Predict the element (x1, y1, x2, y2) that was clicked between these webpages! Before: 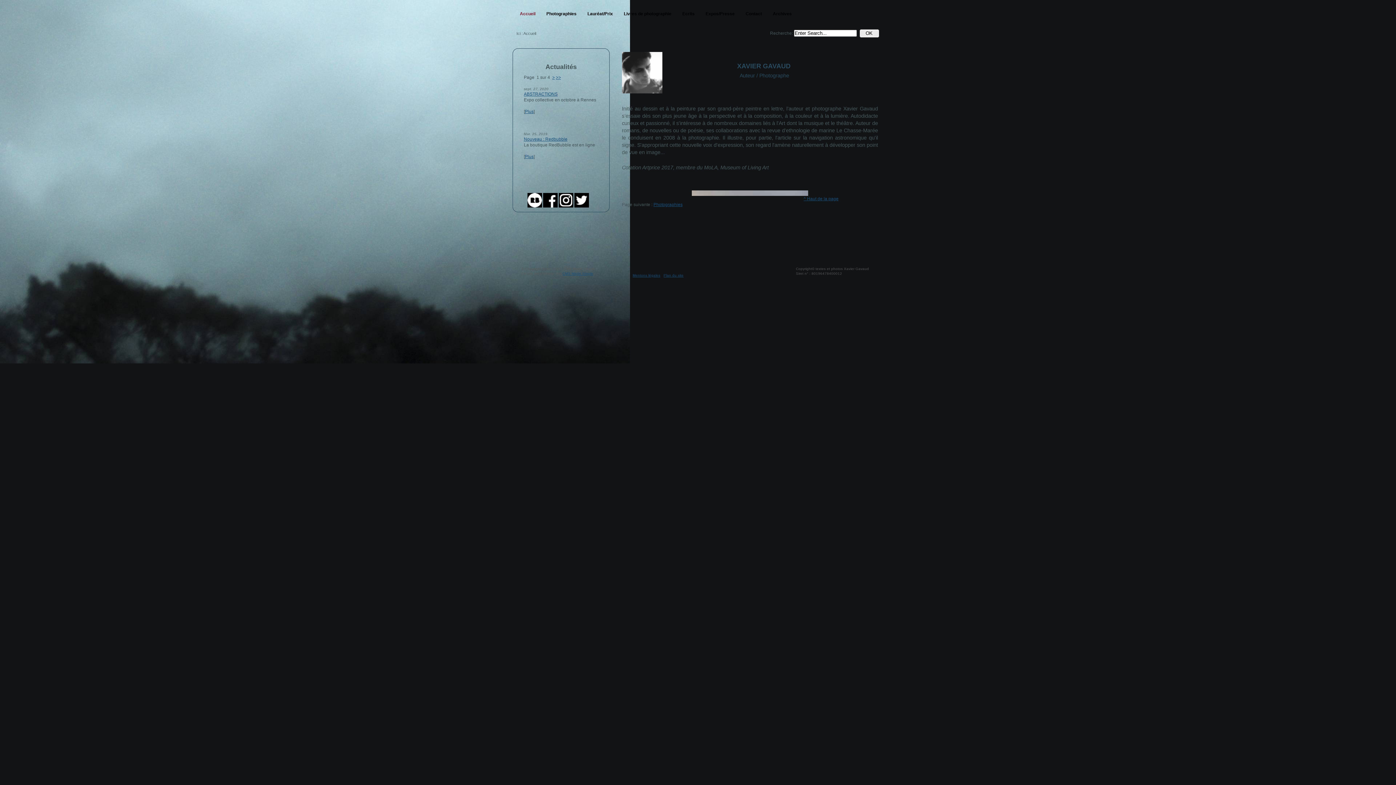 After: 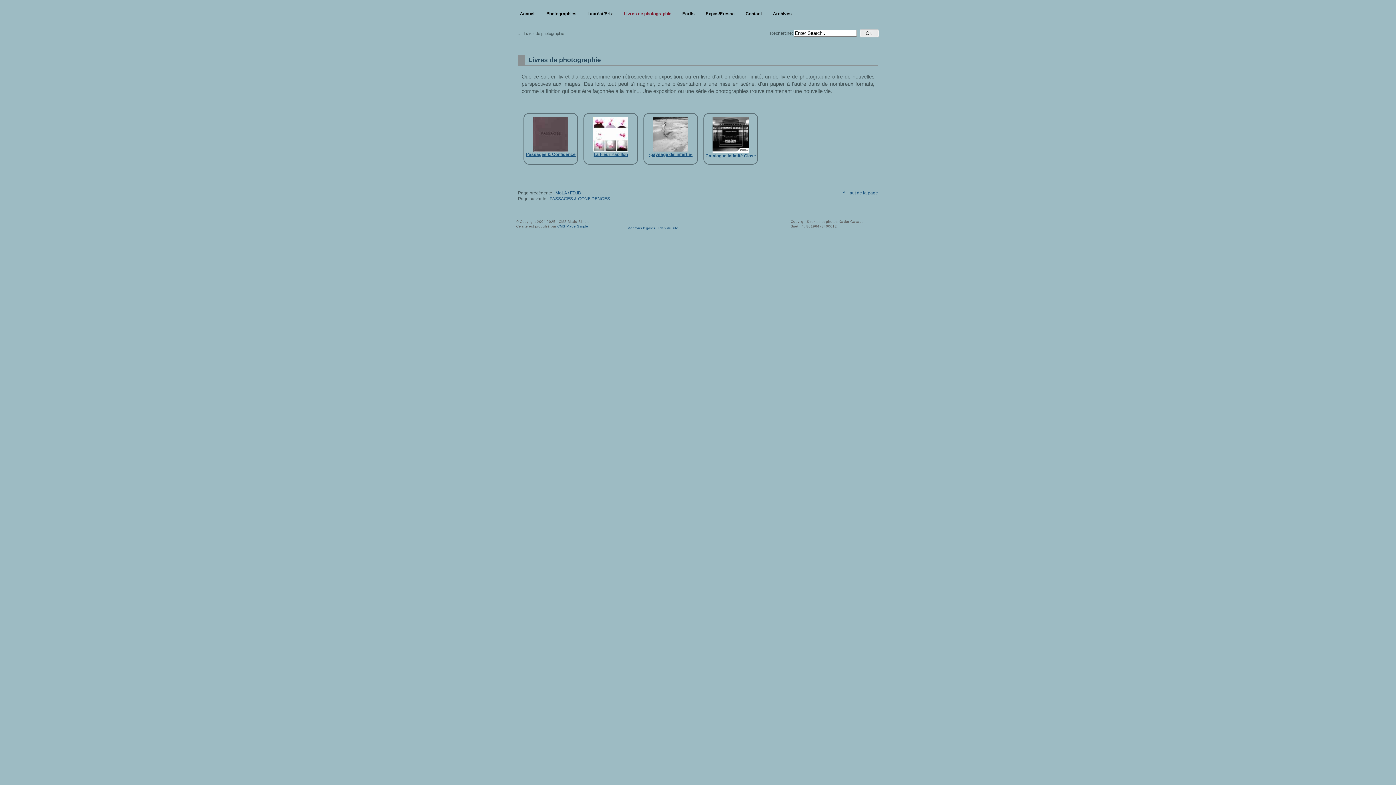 Action: label: Livres de photographie bbox: (620, 7, 675, 20)